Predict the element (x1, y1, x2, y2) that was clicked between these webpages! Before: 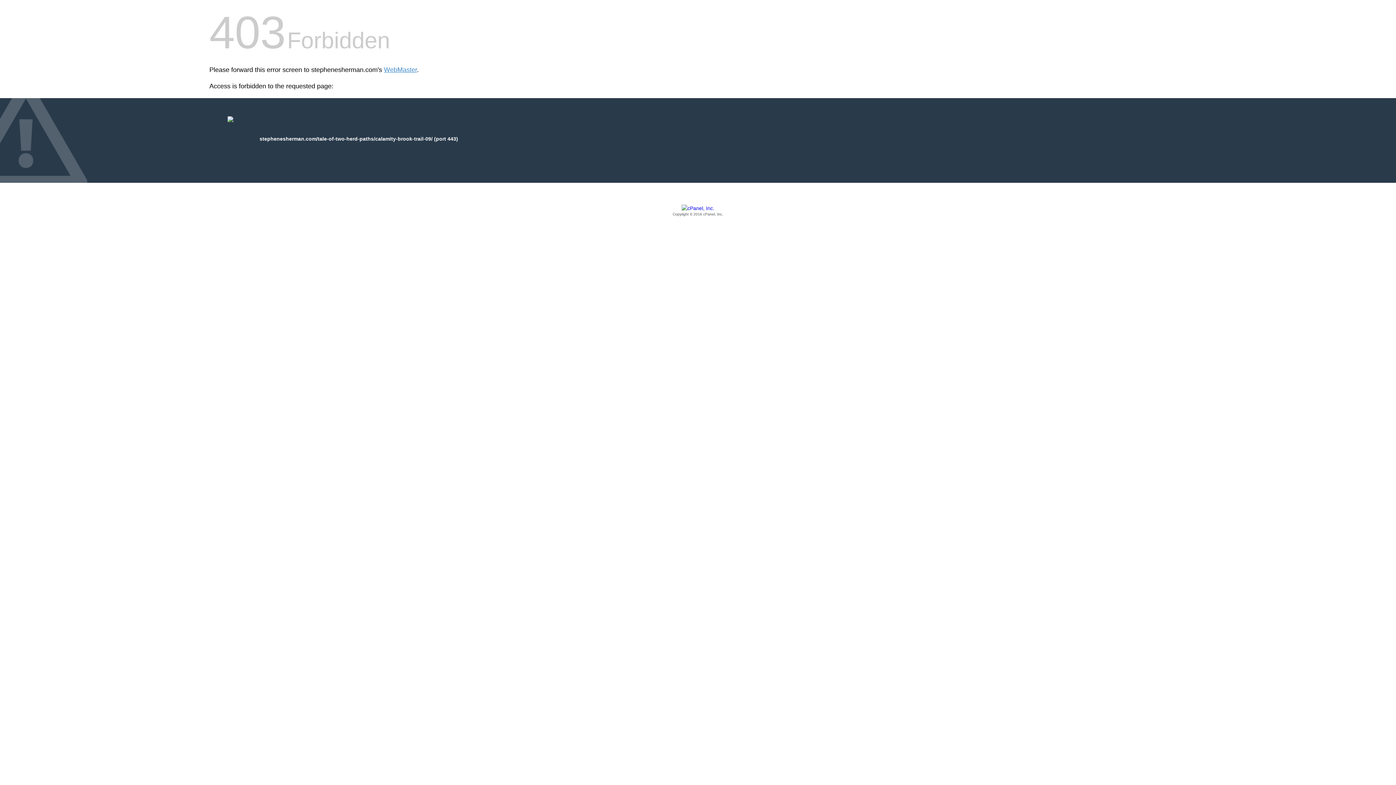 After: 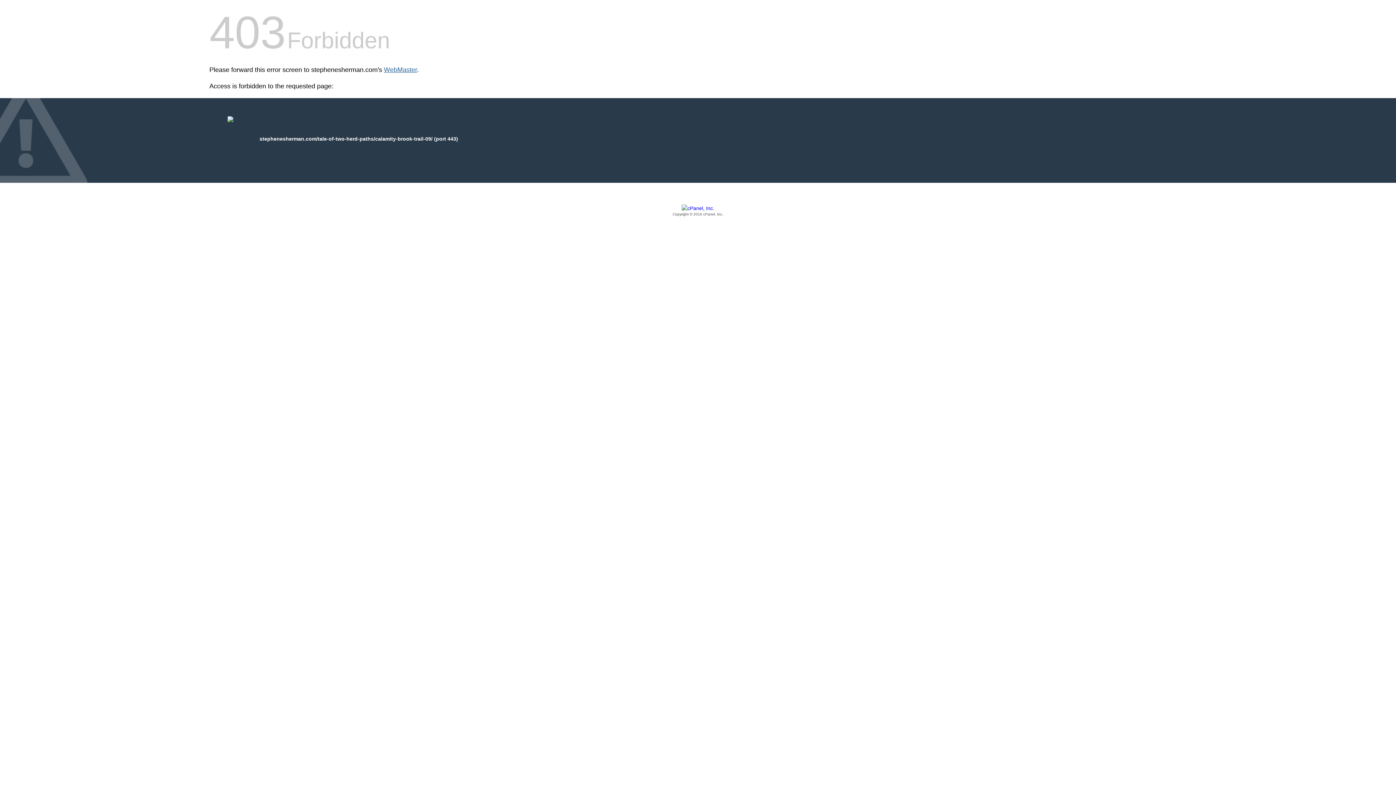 Action: bbox: (384, 66, 417, 73) label: WebMaster